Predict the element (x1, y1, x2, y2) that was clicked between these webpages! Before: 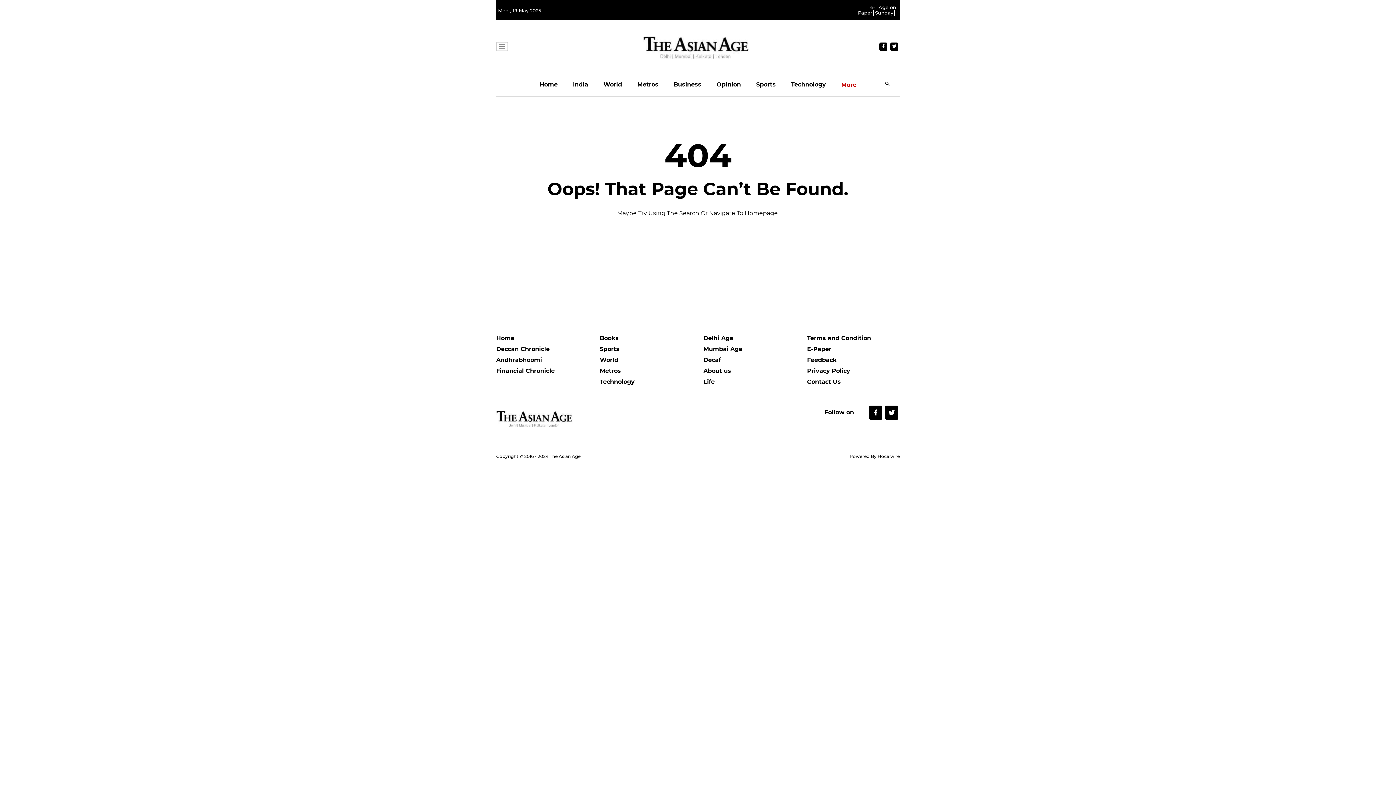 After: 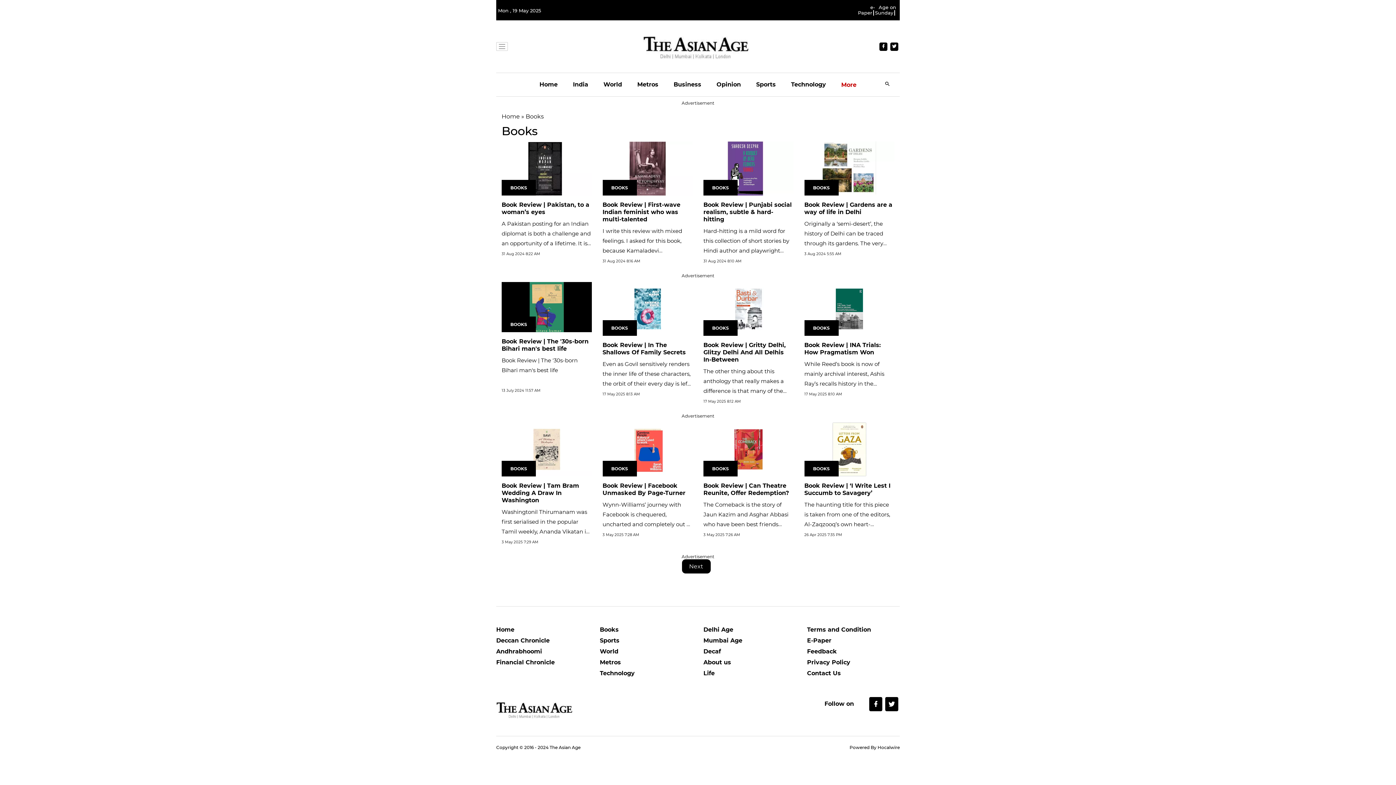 Action: label: Books bbox: (600, 334, 692, 345)